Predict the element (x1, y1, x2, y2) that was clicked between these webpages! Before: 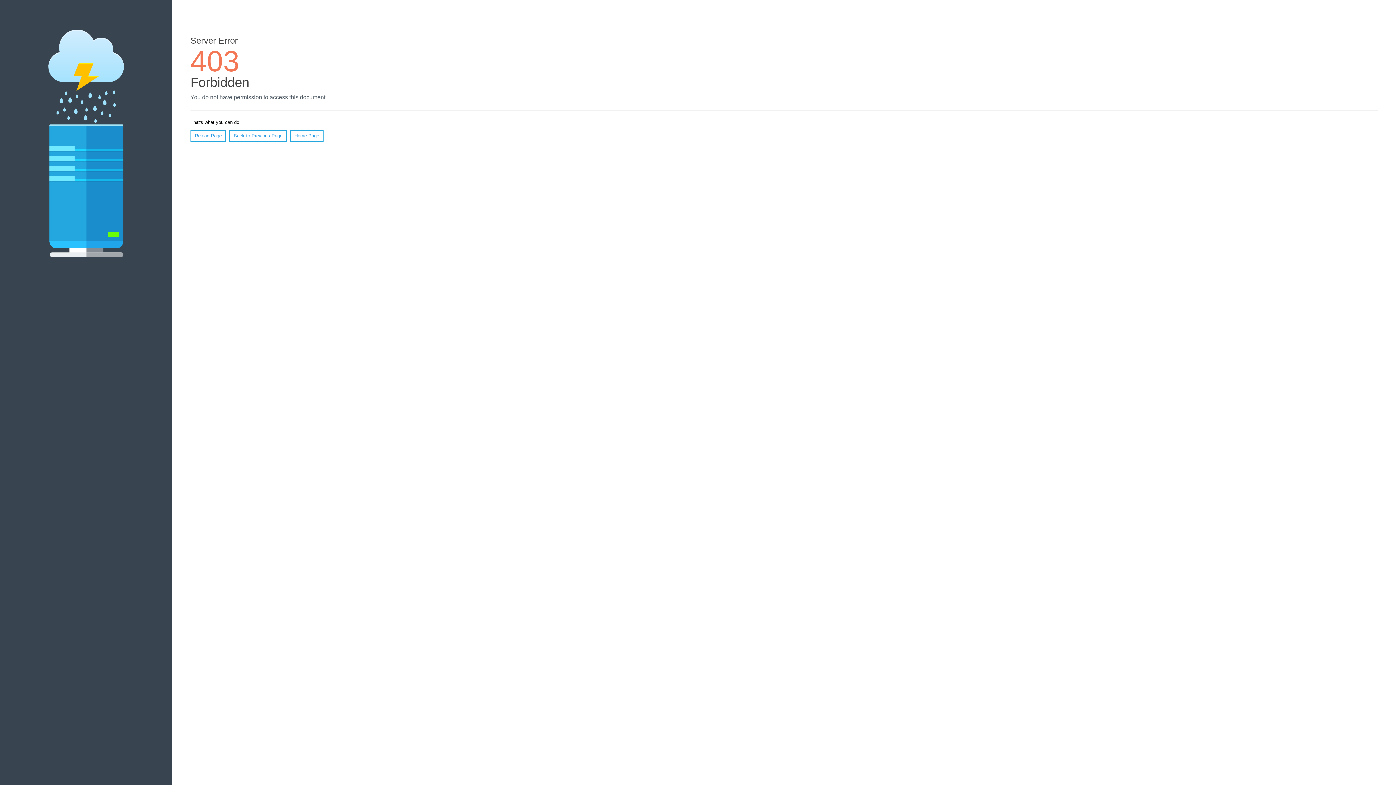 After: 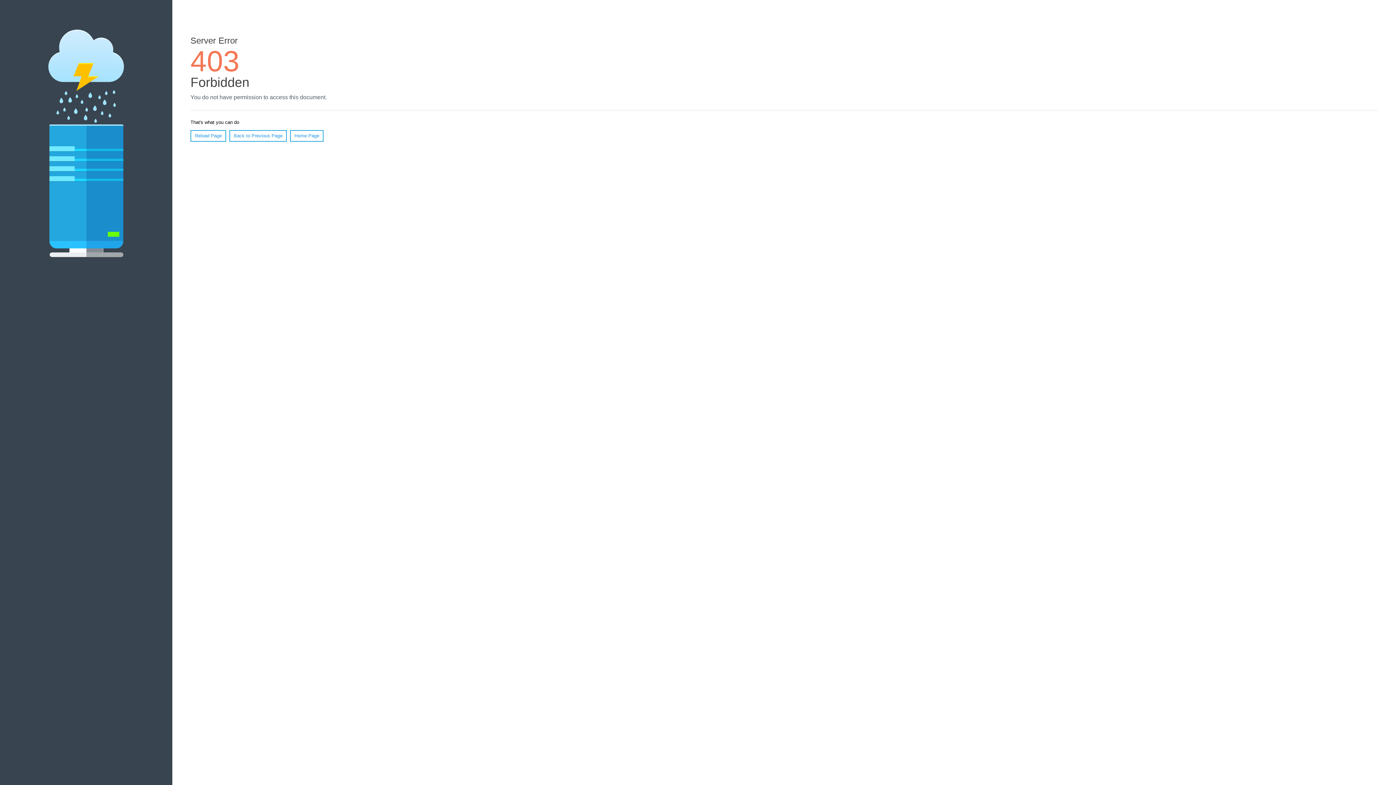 Action: bbox: (190, 130, 226, 141) label: Reload Page